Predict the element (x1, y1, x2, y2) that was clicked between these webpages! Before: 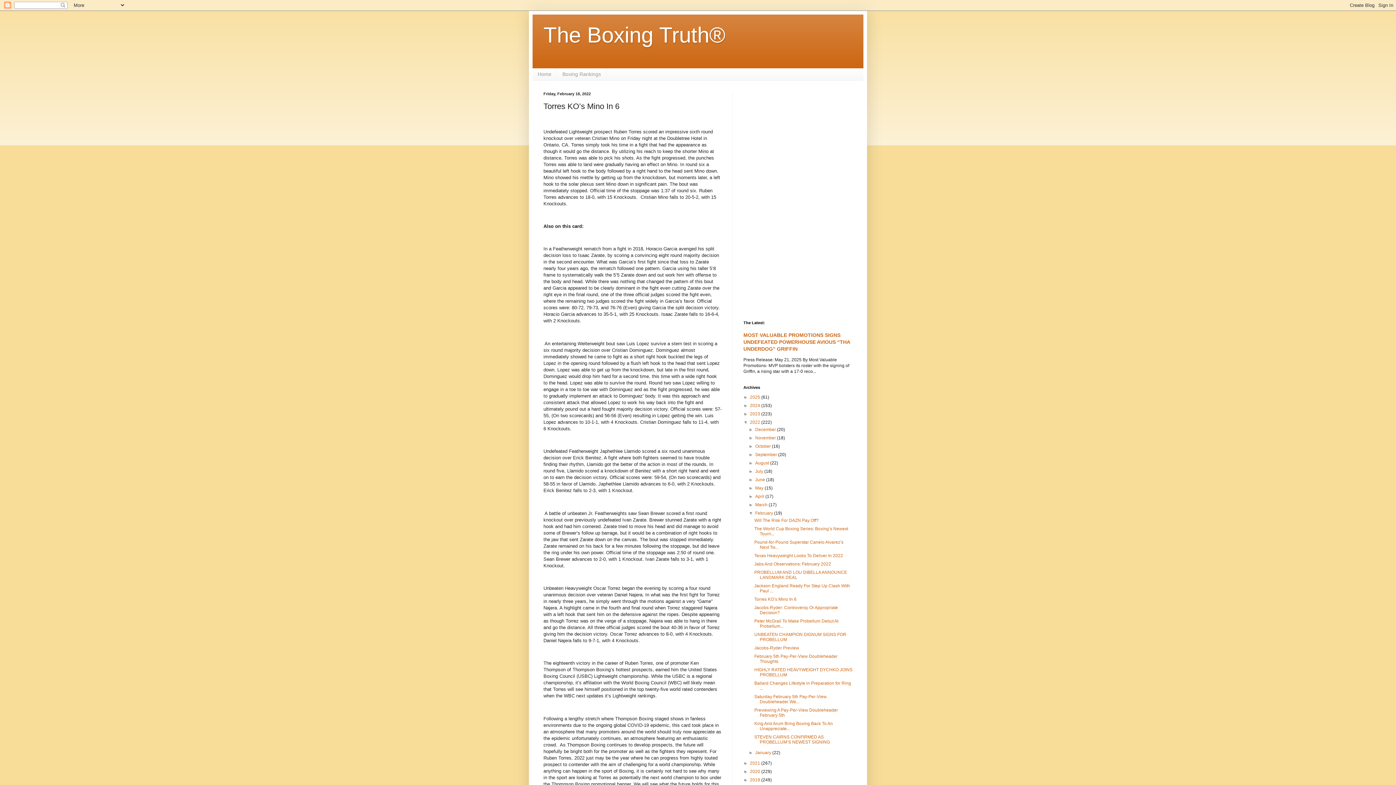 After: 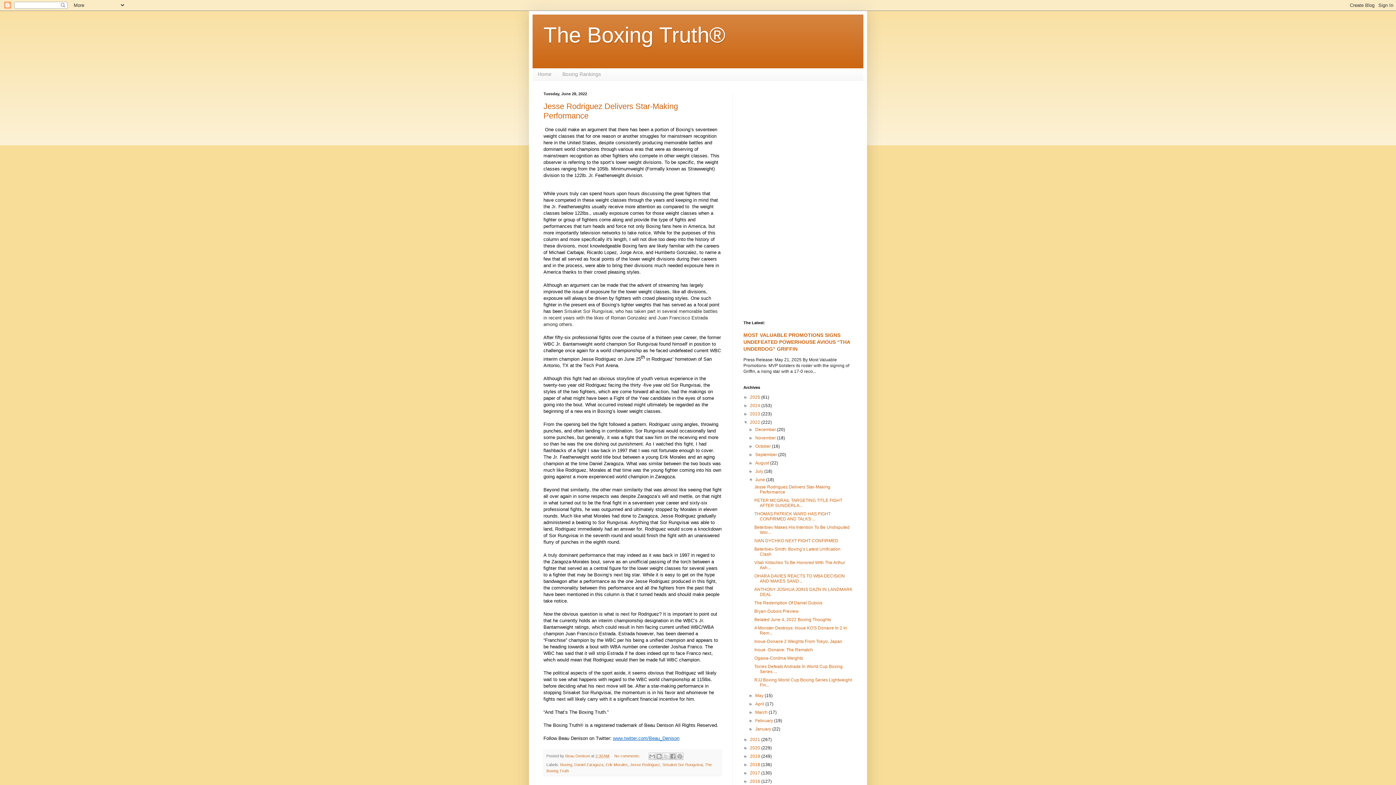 Action: label: June  bbox: (755, 477, 766, 482)